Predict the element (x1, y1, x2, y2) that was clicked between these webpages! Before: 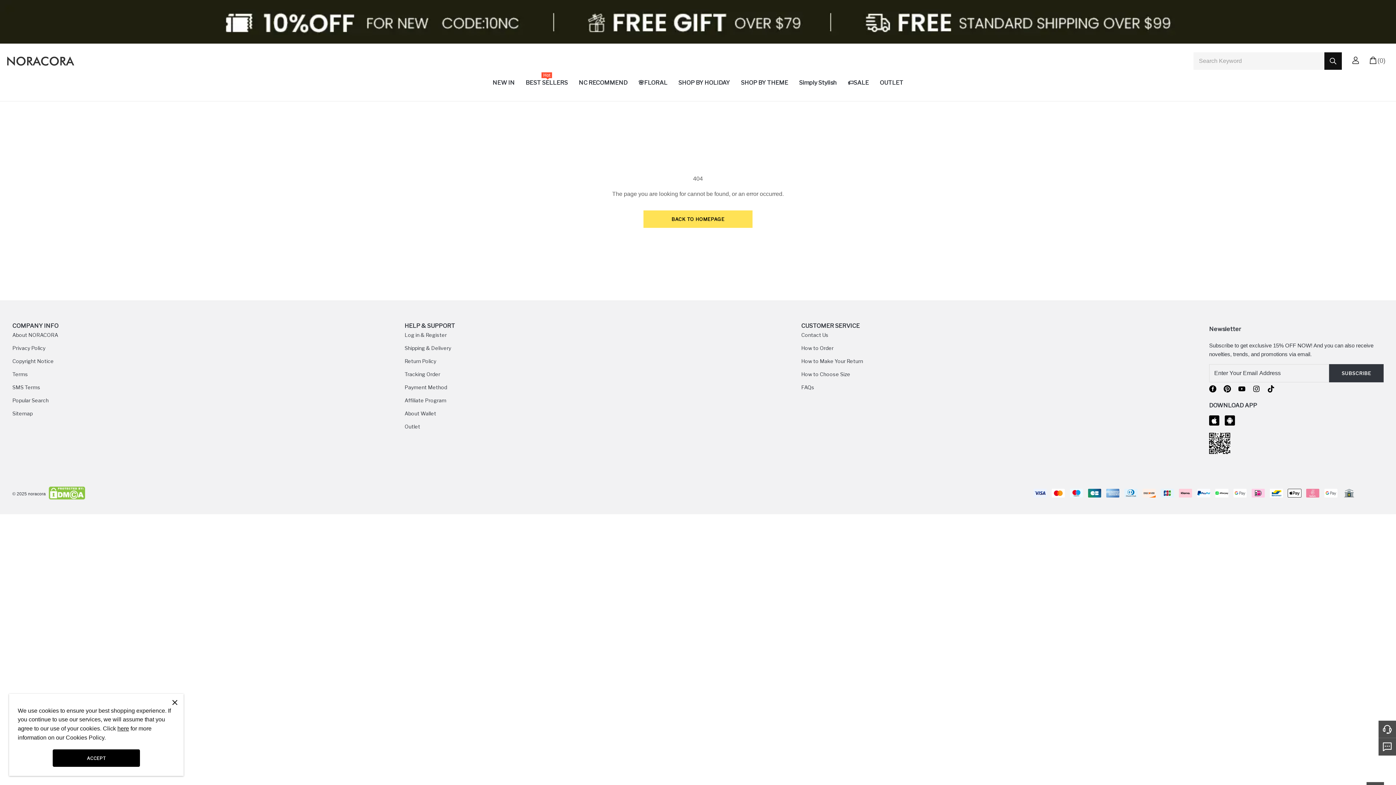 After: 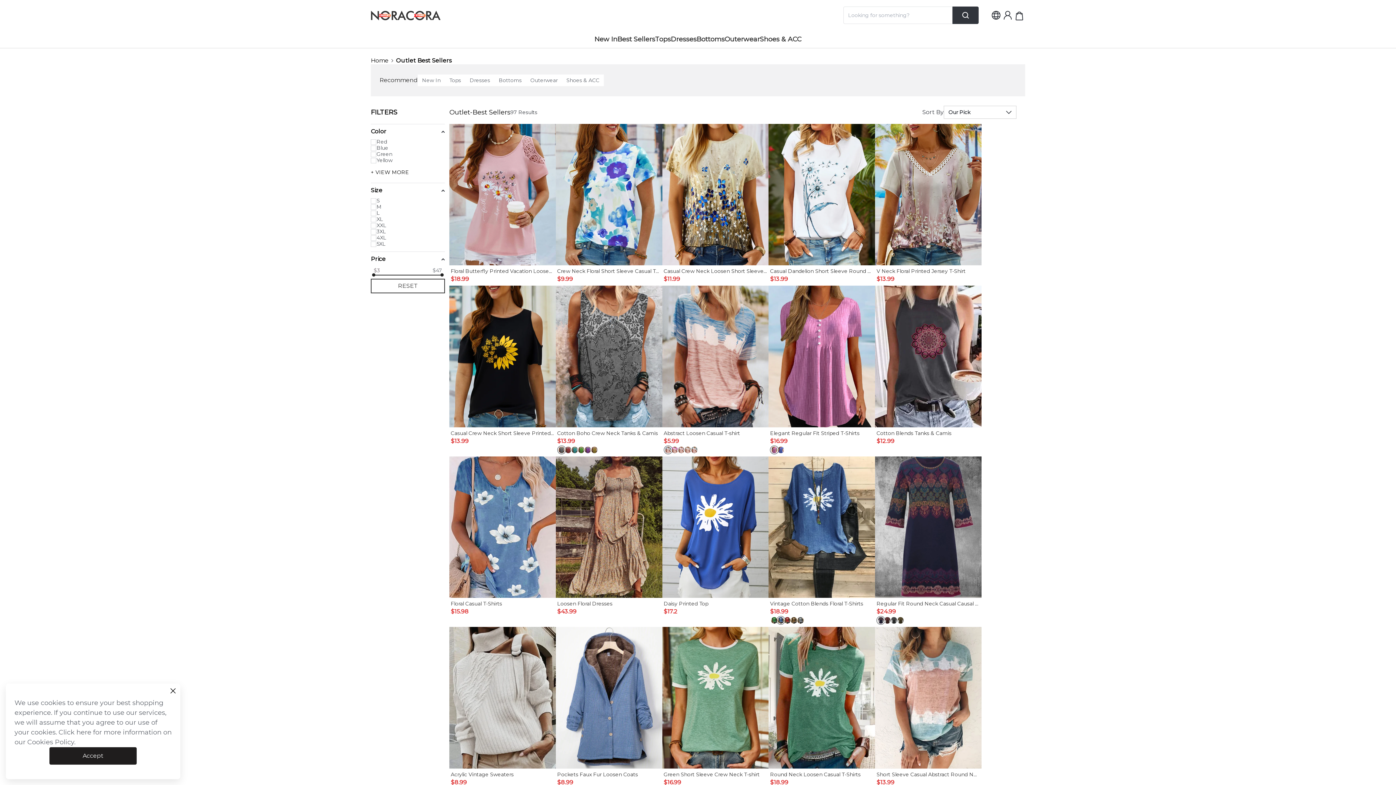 Action: label: Outlet bbox: (404, 423, 420, 429)